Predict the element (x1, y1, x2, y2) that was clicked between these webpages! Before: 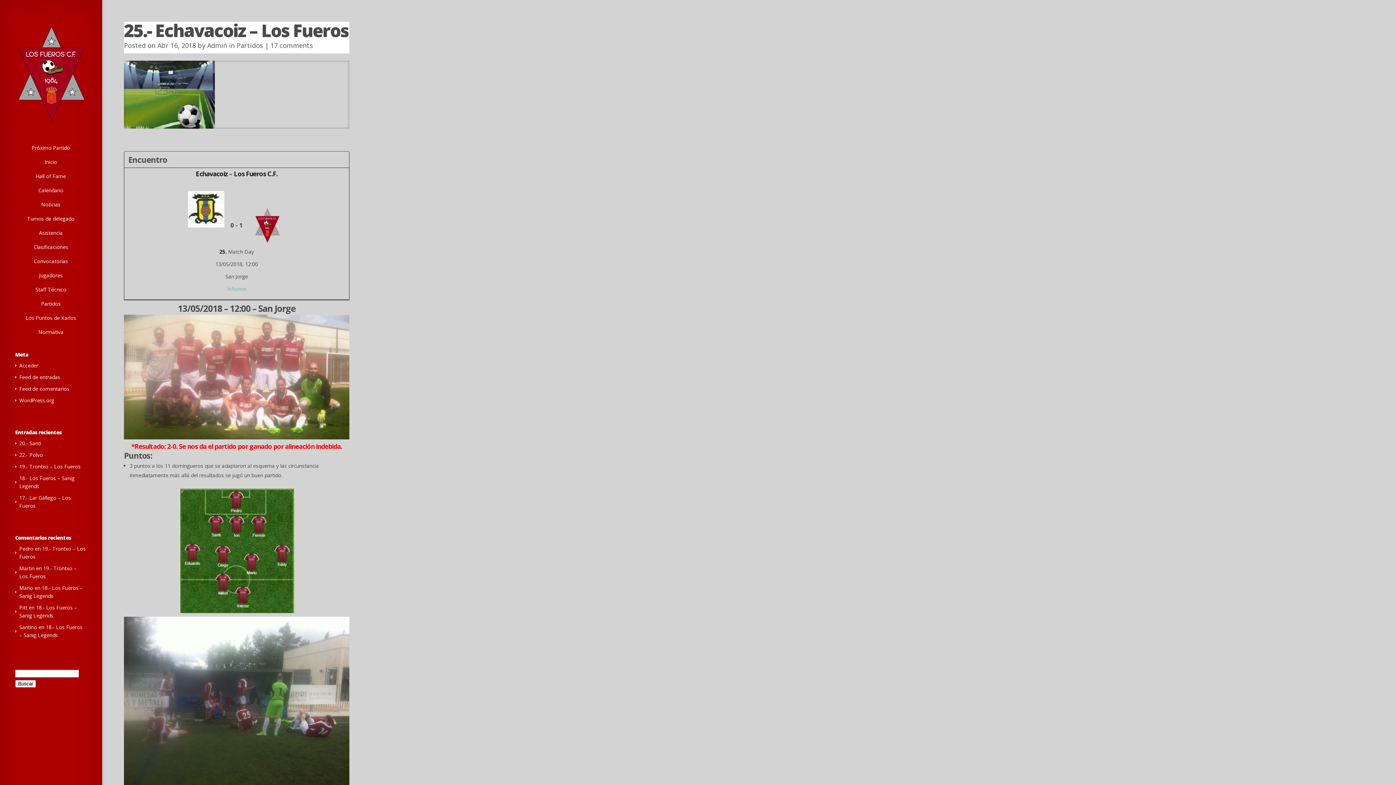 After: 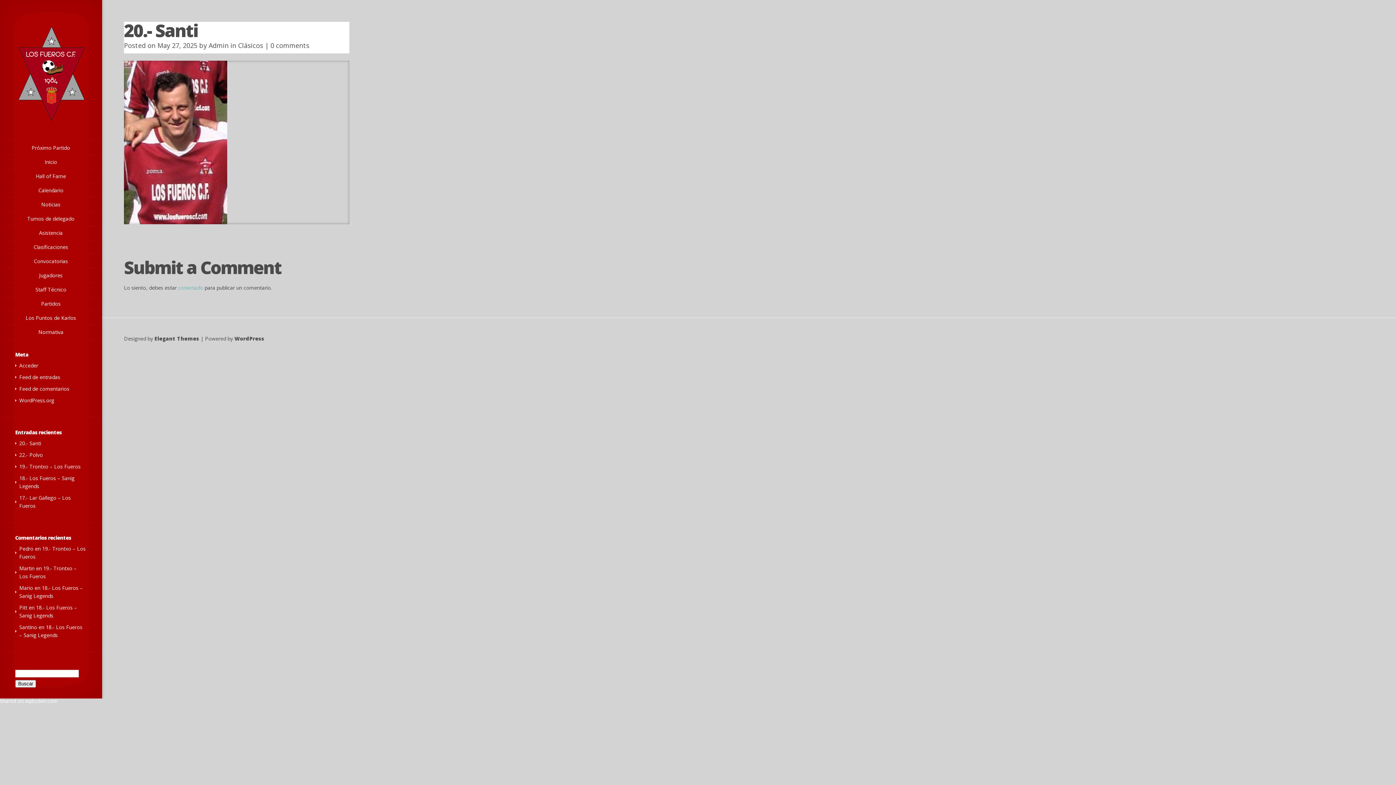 Action: bbox: (19, 440, 41, 446) label: 20.- Santi